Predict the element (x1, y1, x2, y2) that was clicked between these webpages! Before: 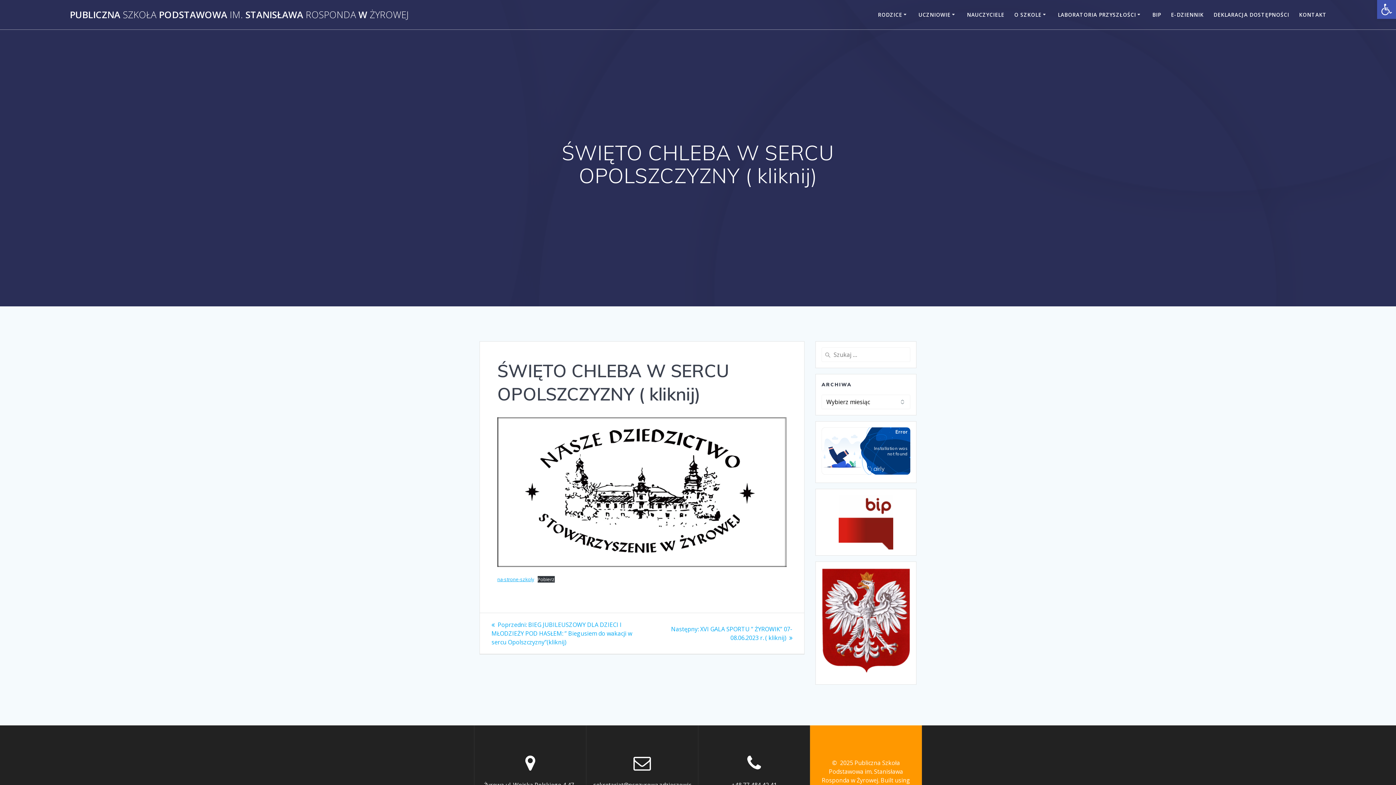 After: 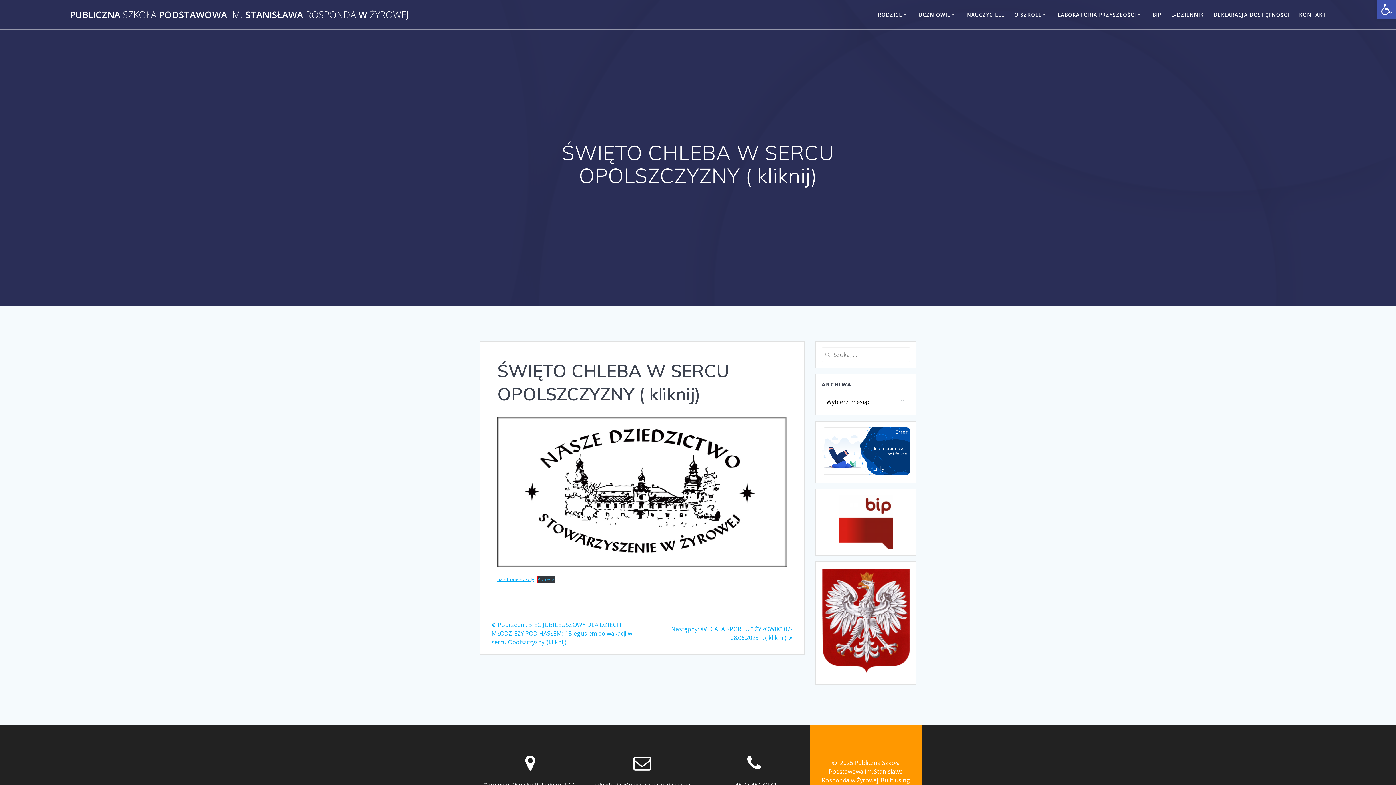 Action: label: Pobierz bbox: (537, 576, 554, 582)